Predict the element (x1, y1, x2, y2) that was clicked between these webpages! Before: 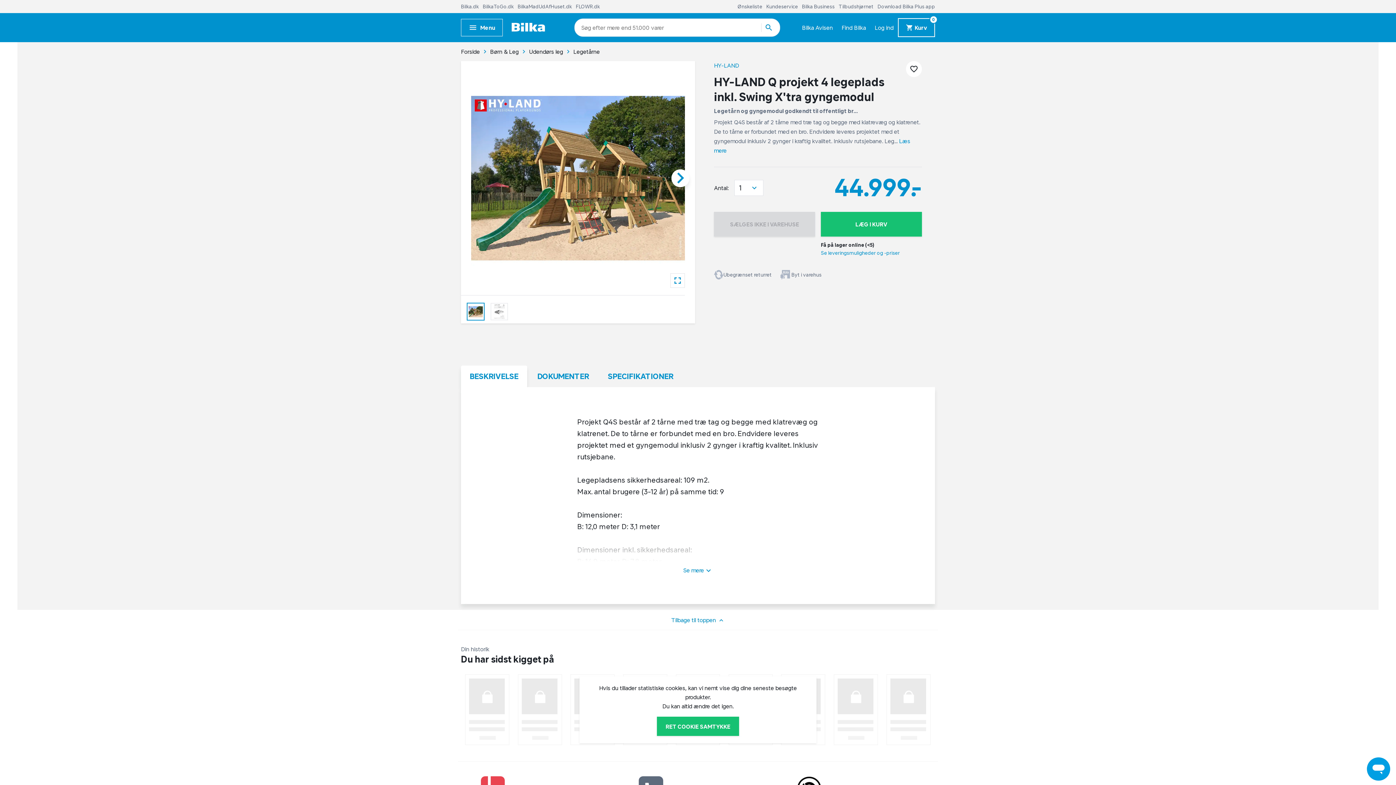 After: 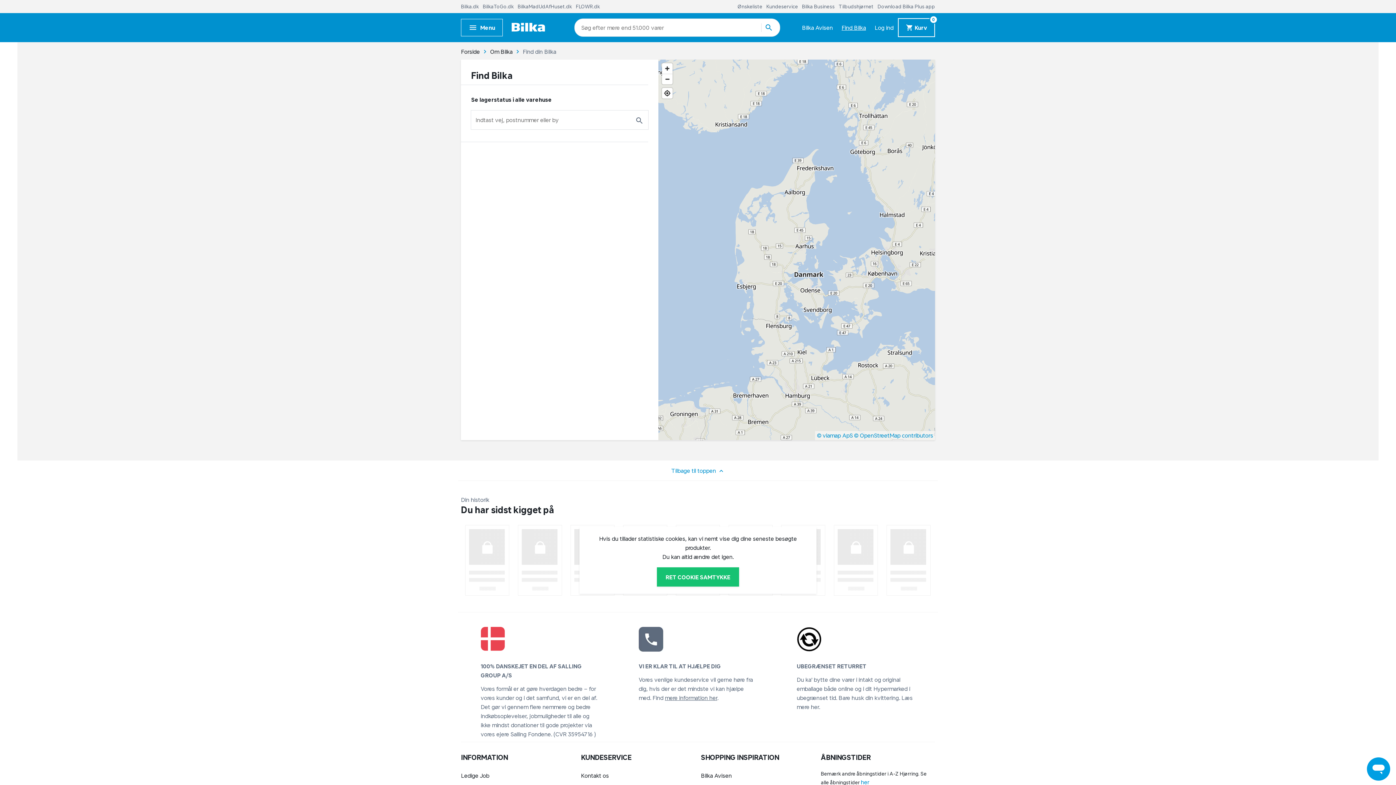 Action: bbox: (841, 23, 866, 32) label: Find Bilka